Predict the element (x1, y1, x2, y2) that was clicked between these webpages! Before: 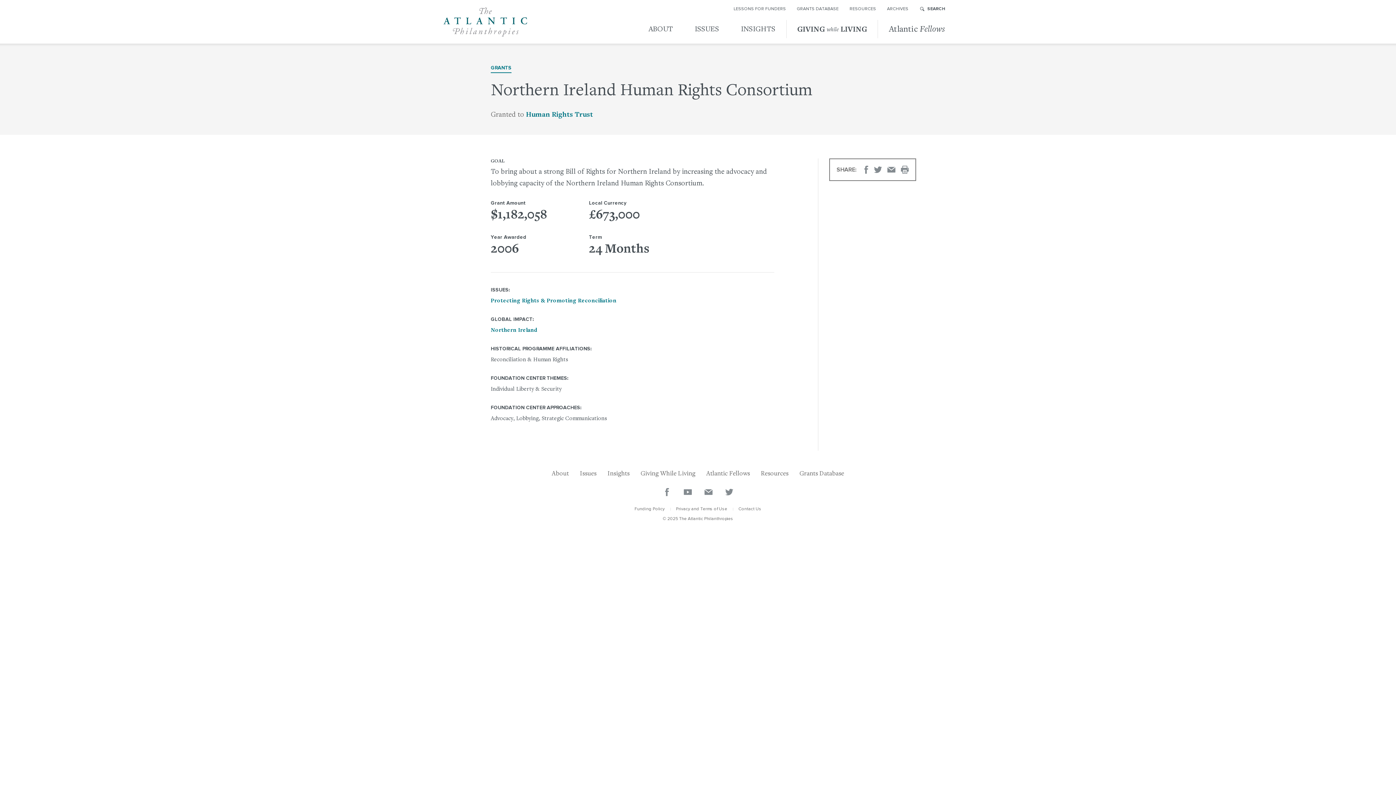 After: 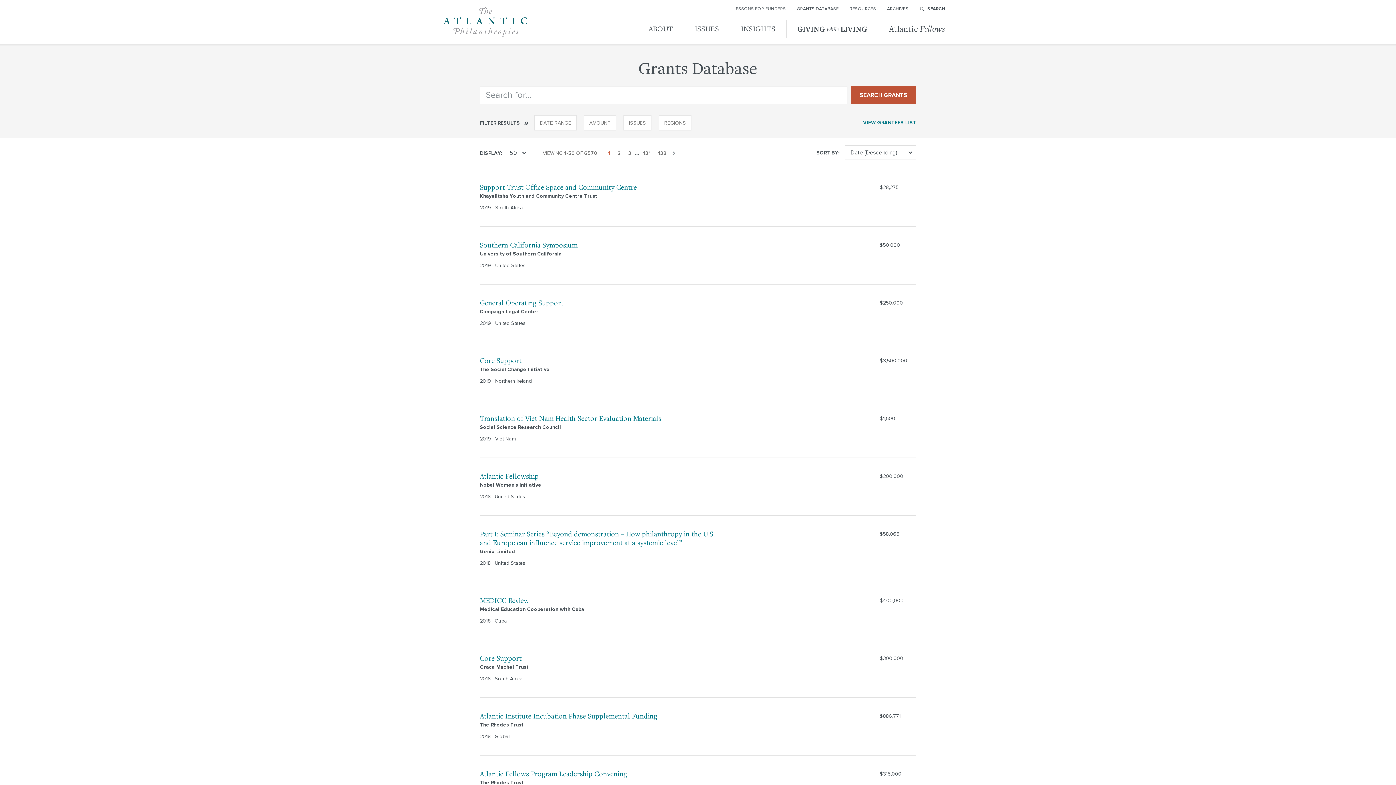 Action: bbox: (490, 65, 511, 73) label: RESOURCE TYPE:
GRANTS